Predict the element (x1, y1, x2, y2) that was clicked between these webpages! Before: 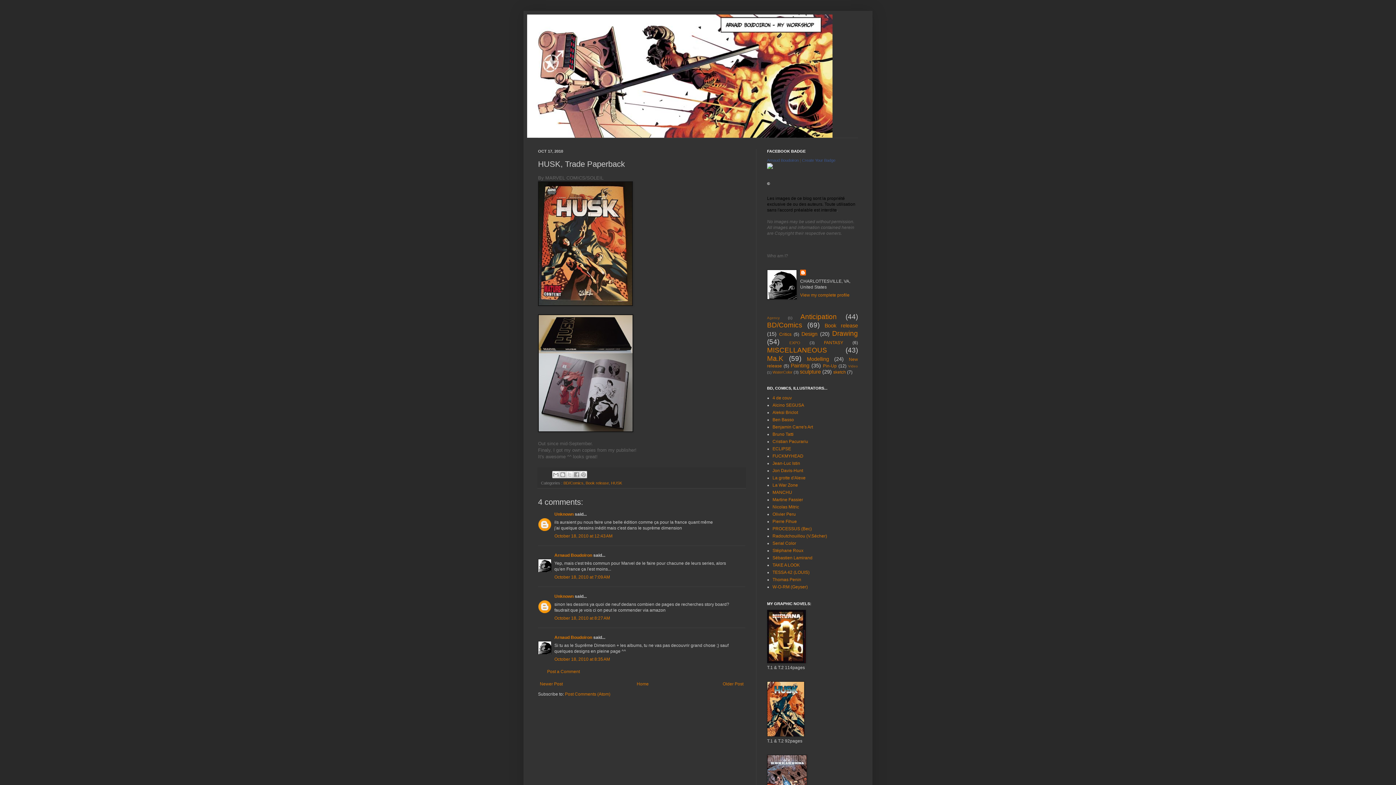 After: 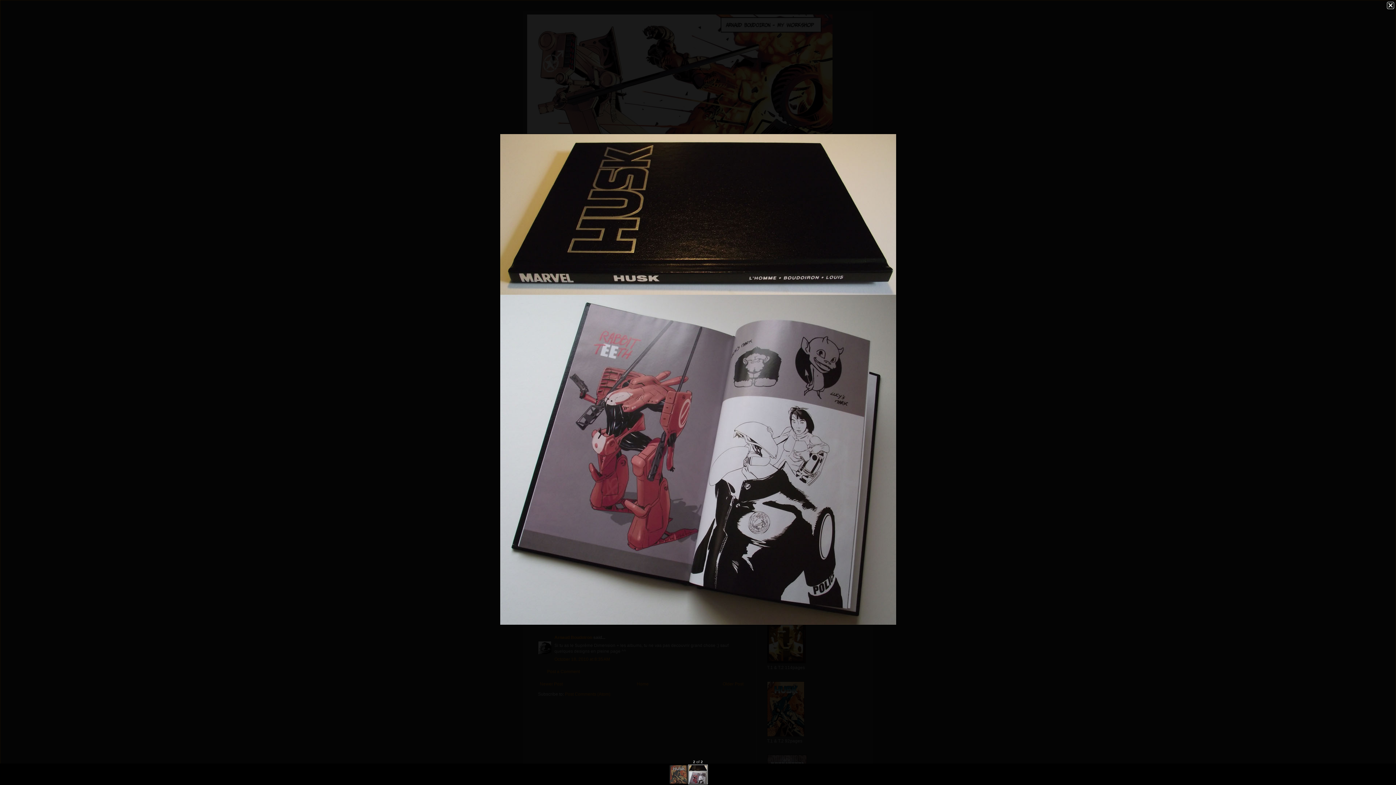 Action: bbox: (538, 427, 633, 433)